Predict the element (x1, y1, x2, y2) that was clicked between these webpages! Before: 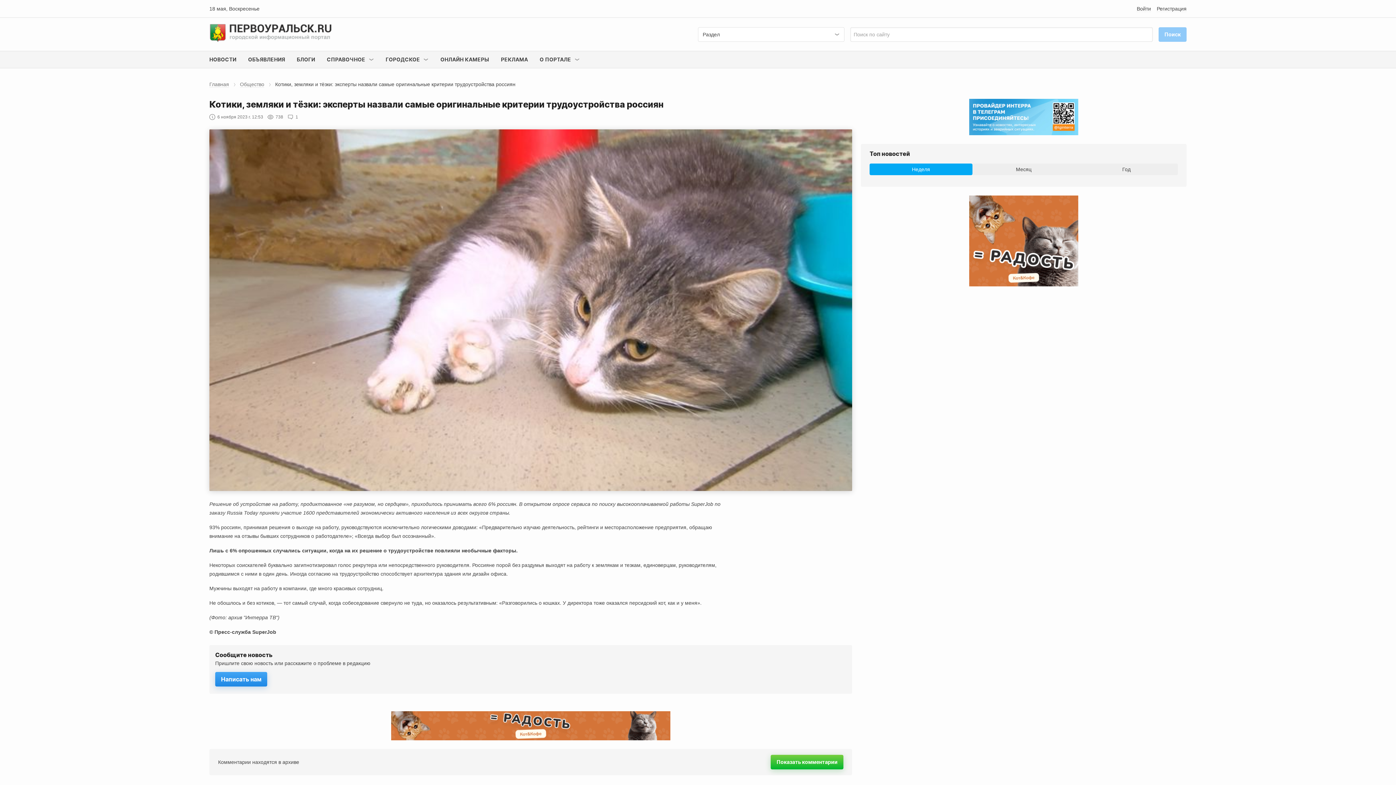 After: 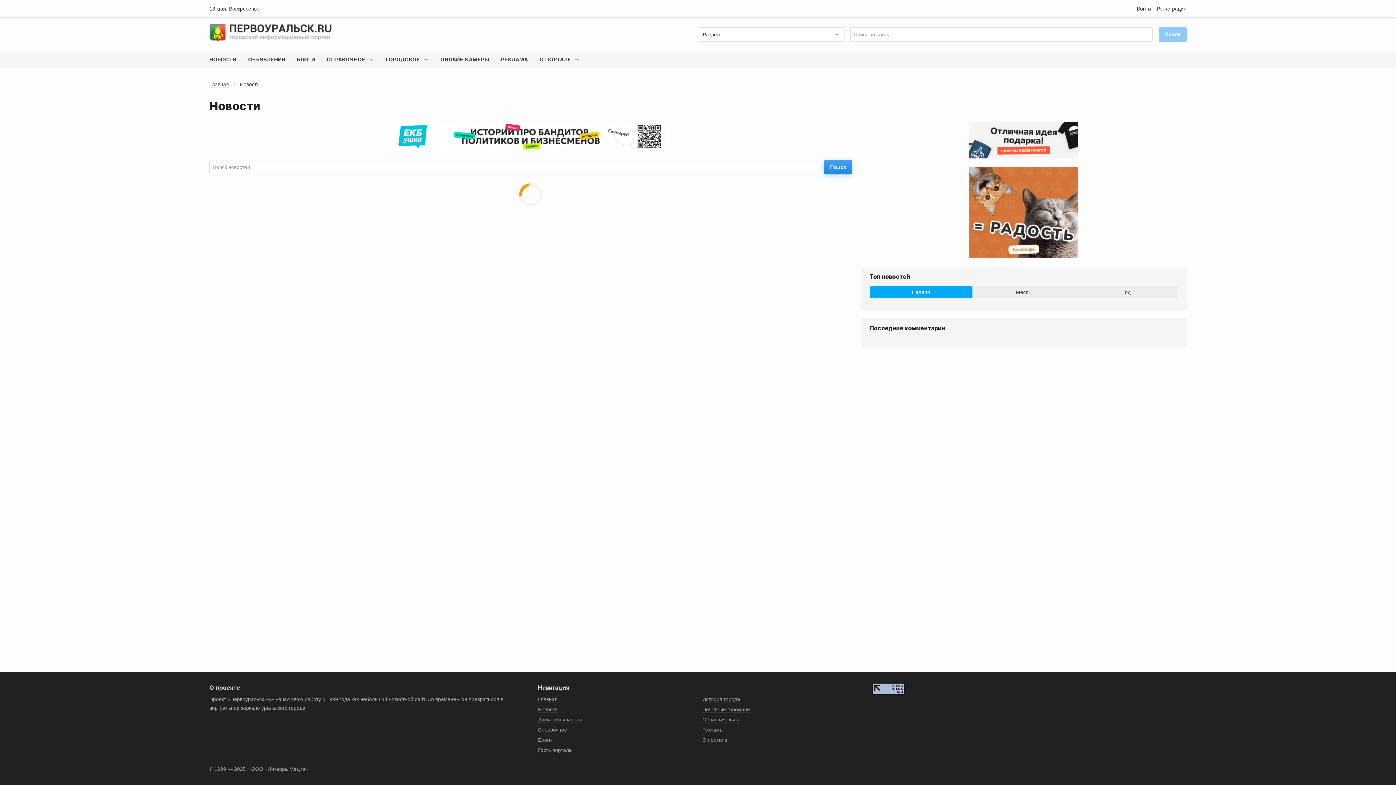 Action: bbox: (203, 51, 242, 68) label: НОВОСТИ